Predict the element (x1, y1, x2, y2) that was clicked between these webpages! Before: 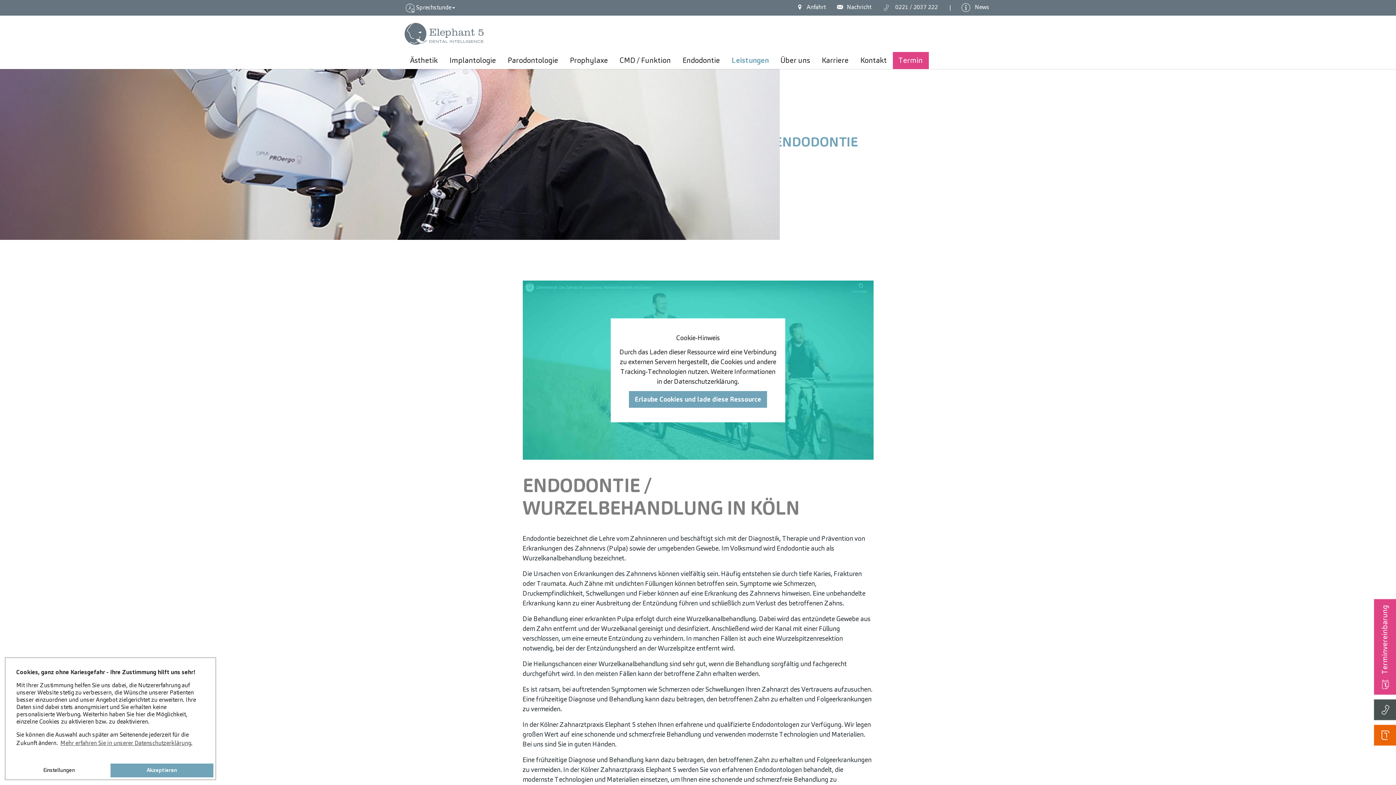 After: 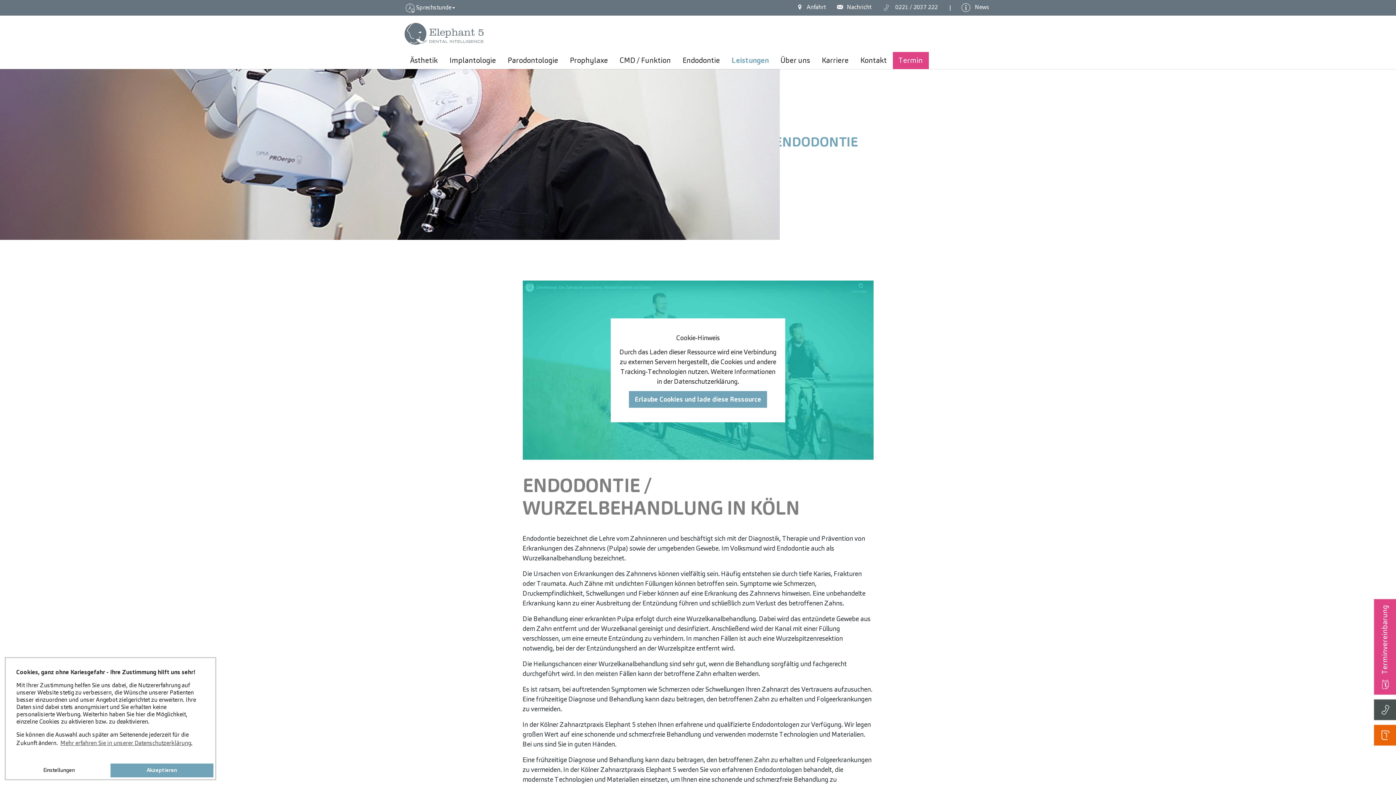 Action: bbox: (676, 52, 726, 69) label: Endodontie